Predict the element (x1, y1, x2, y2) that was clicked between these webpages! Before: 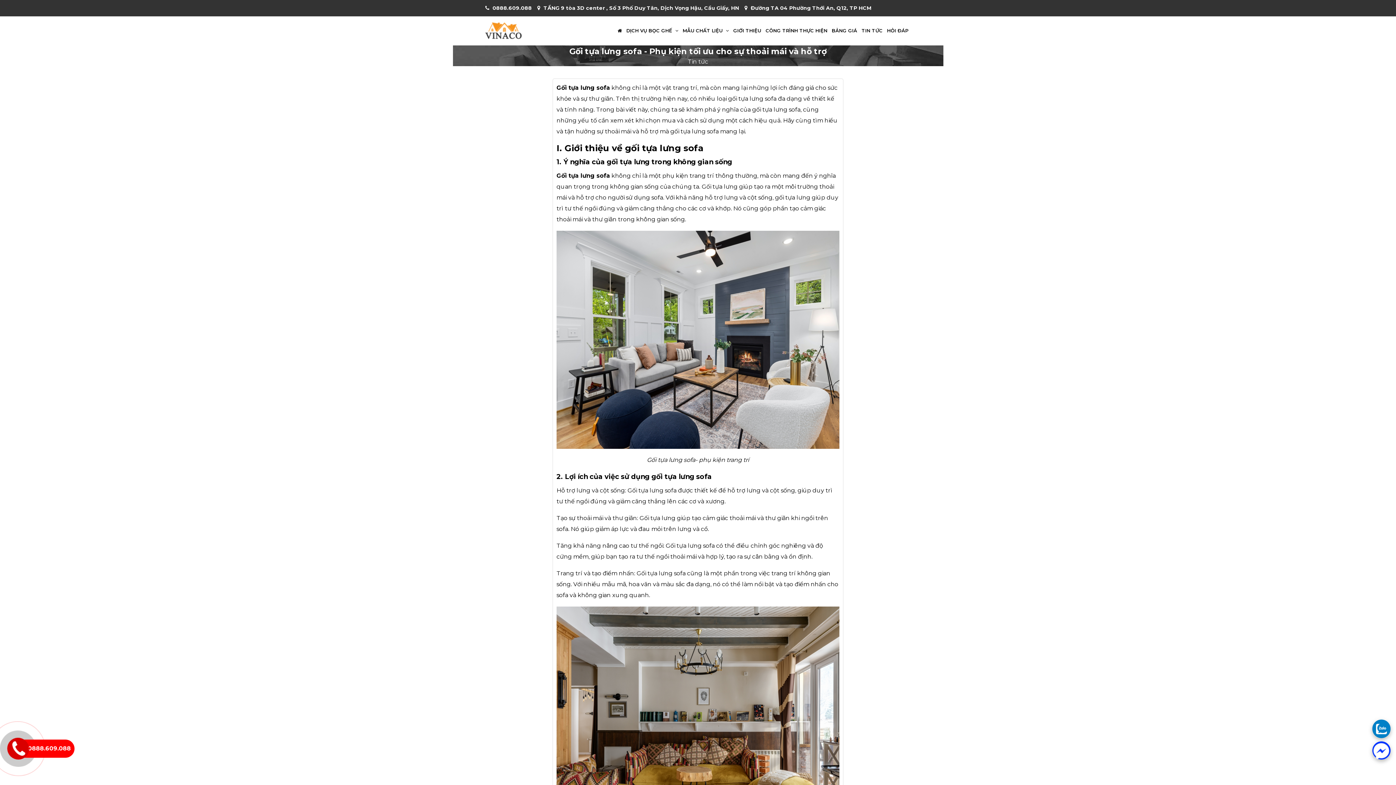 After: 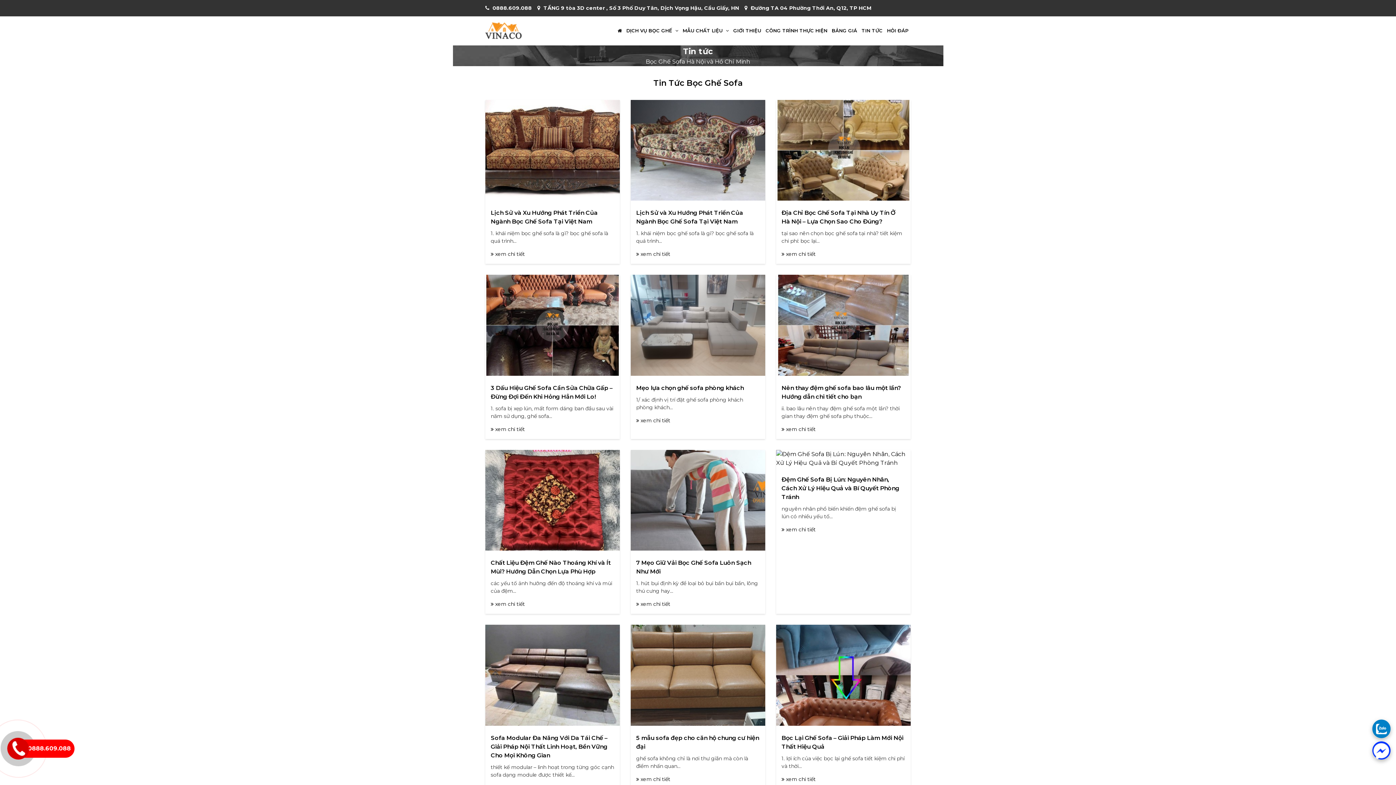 Action: label: TIN TỨC bbox: (859, 18, 885, 43)